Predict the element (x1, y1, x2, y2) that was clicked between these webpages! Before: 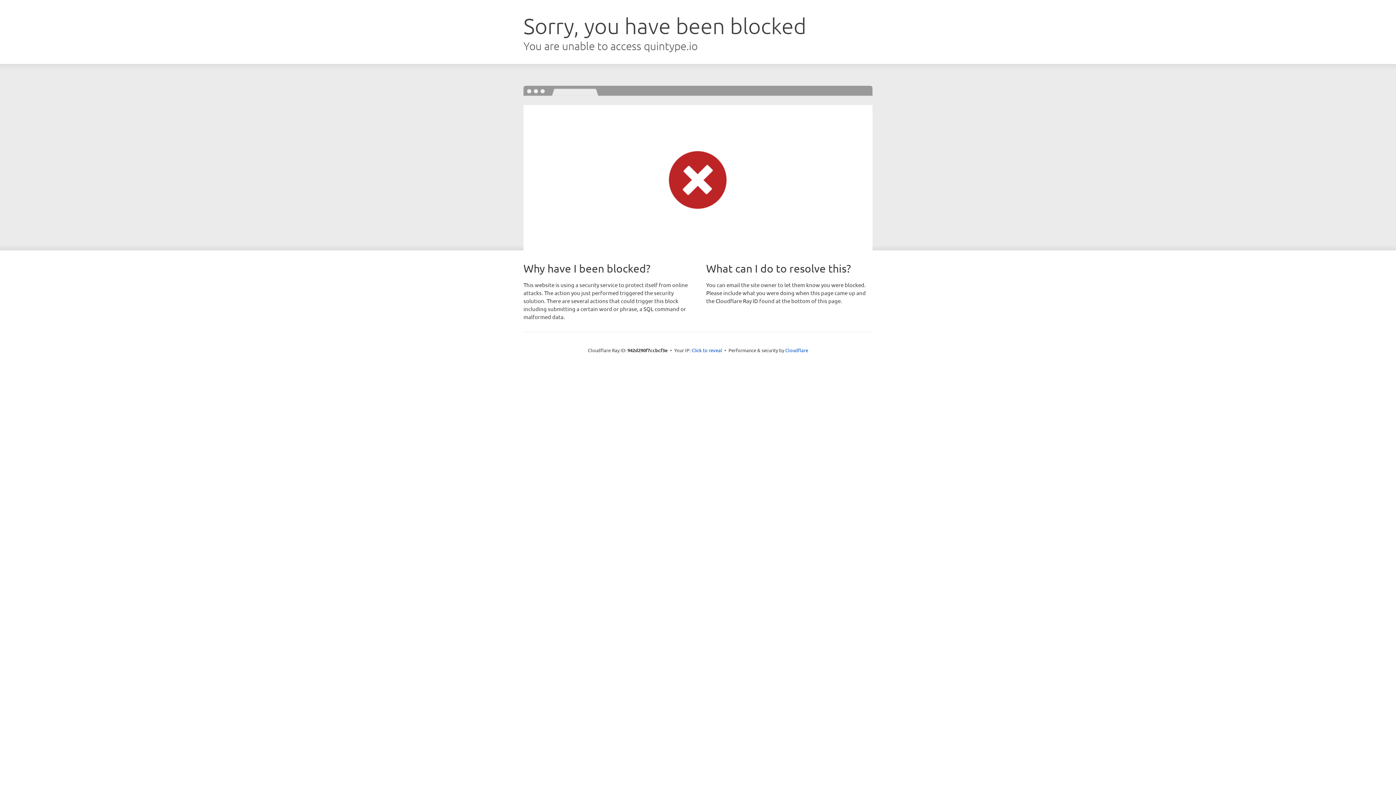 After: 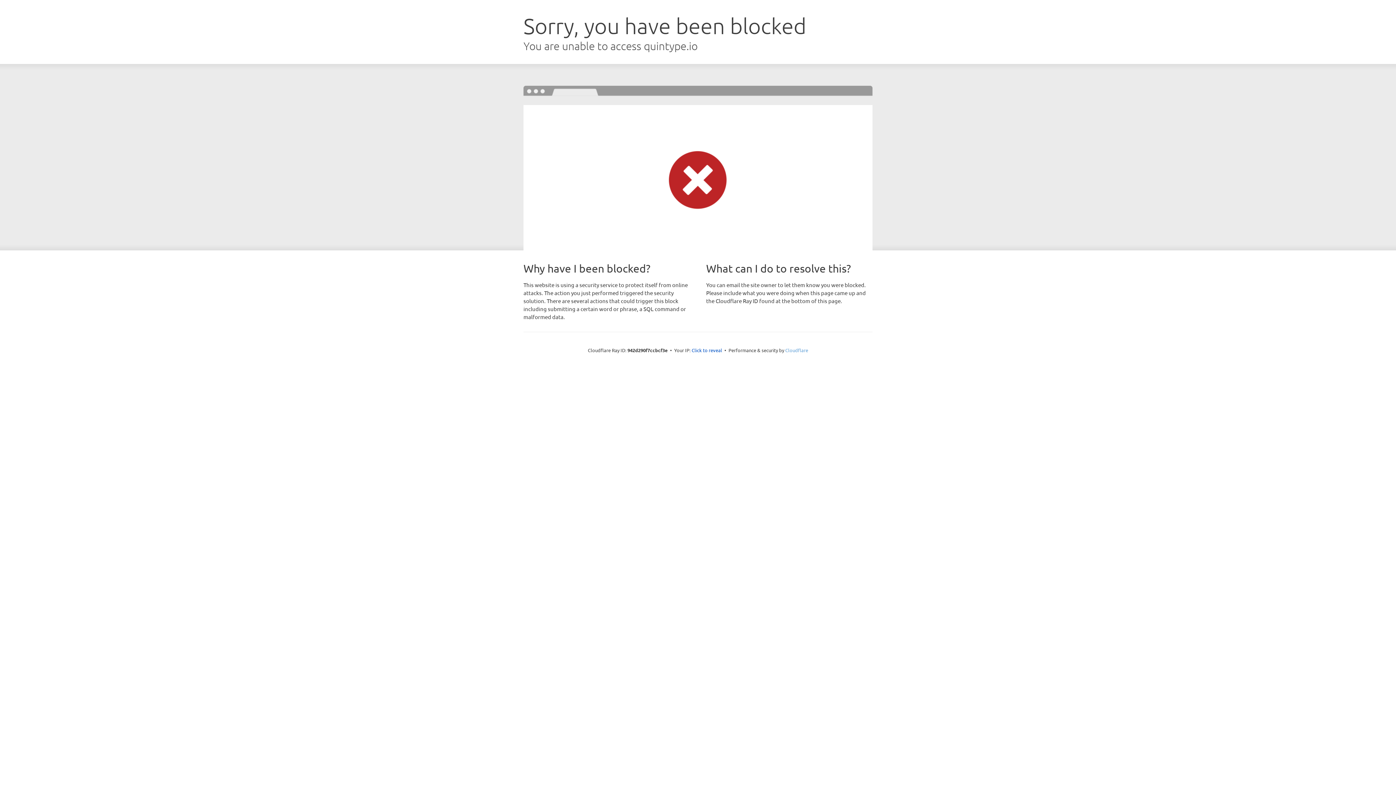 Action: bbox: (785, 347, 808, 353) label: Cloudflare